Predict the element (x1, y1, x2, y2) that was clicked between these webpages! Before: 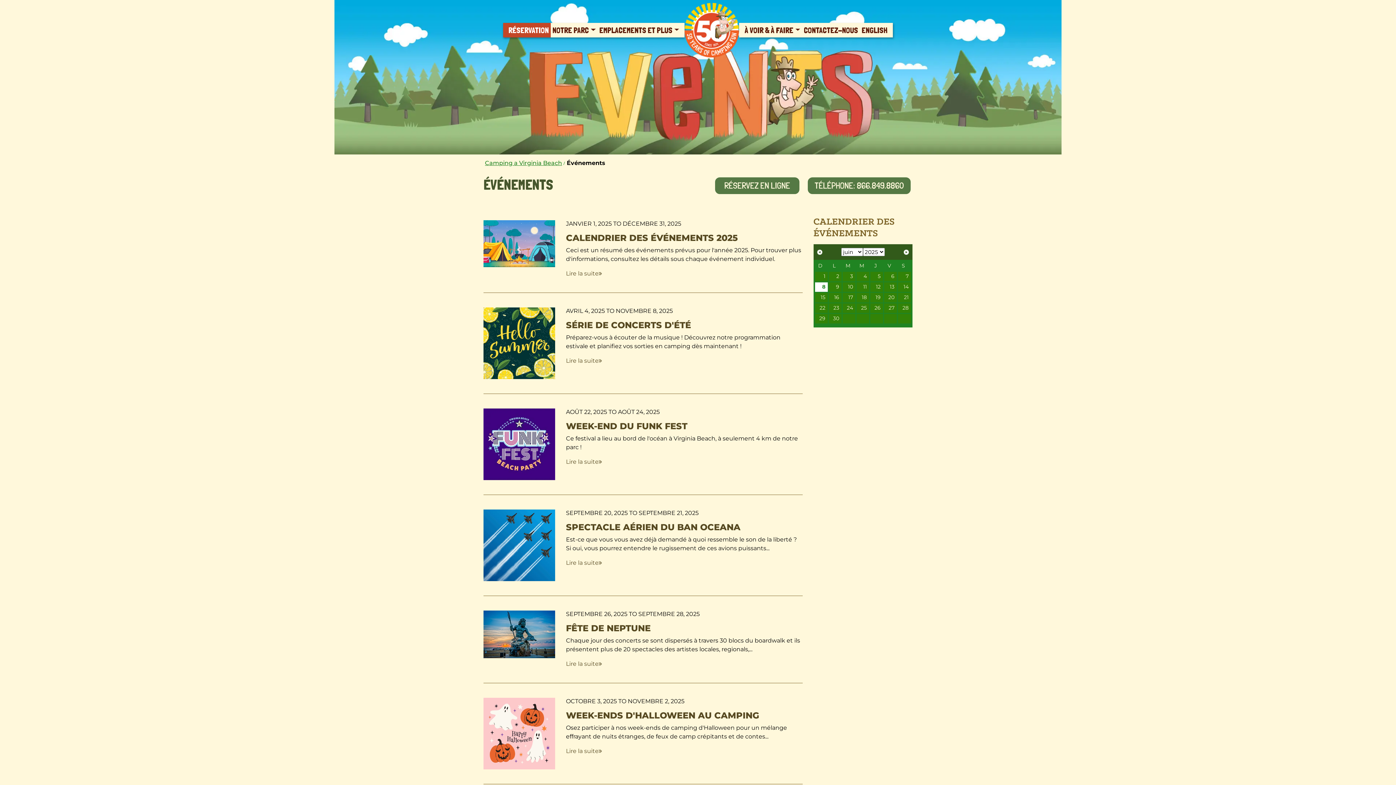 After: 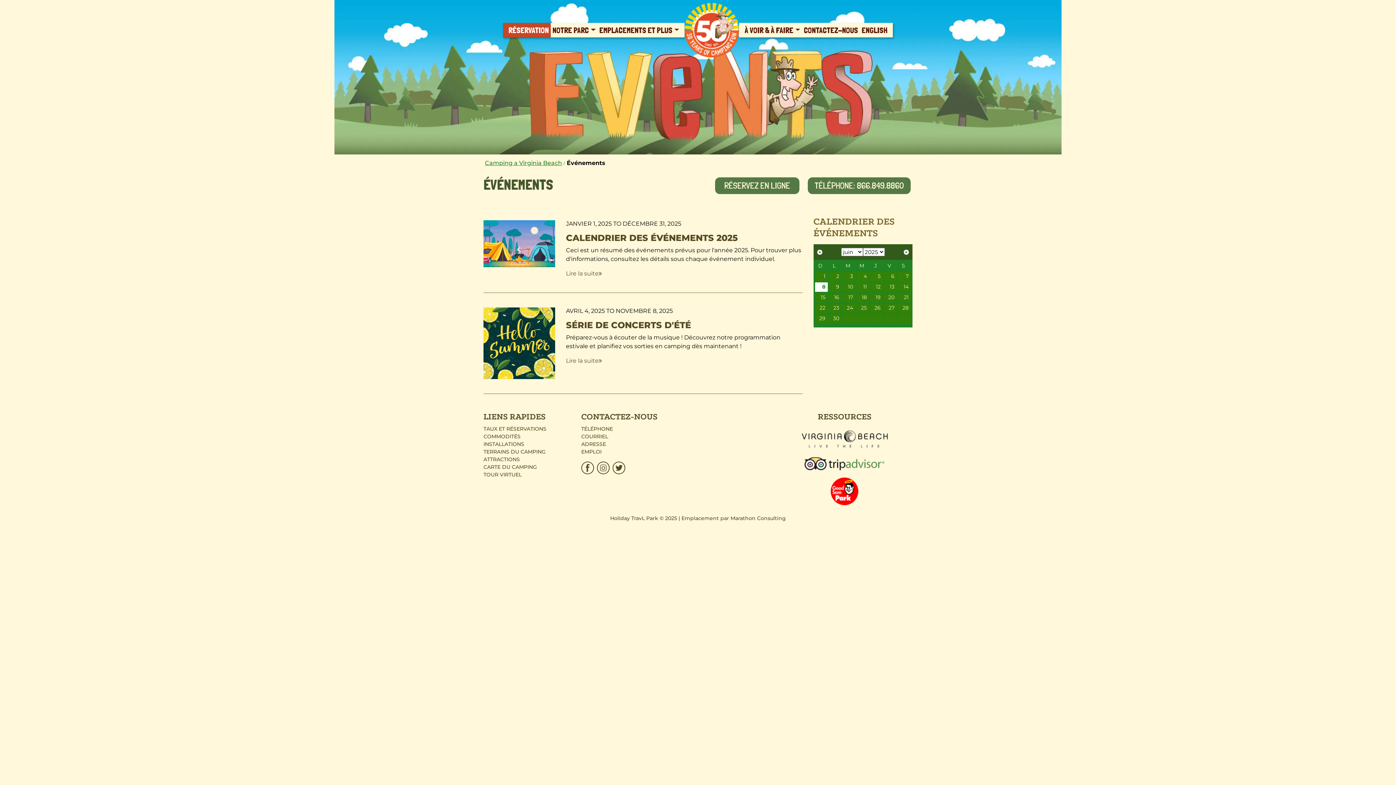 Action: label: 1 bbox: (823, 273, 825, 279)